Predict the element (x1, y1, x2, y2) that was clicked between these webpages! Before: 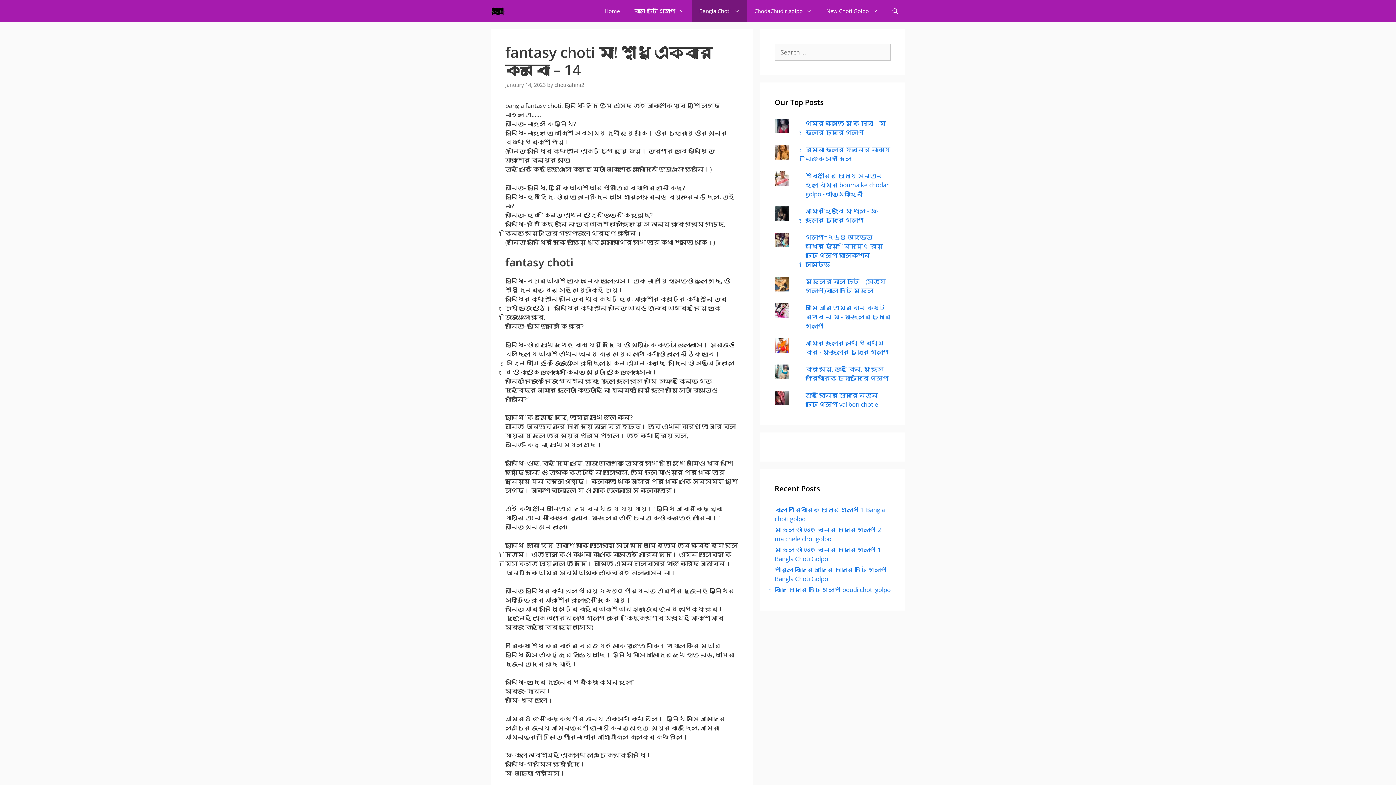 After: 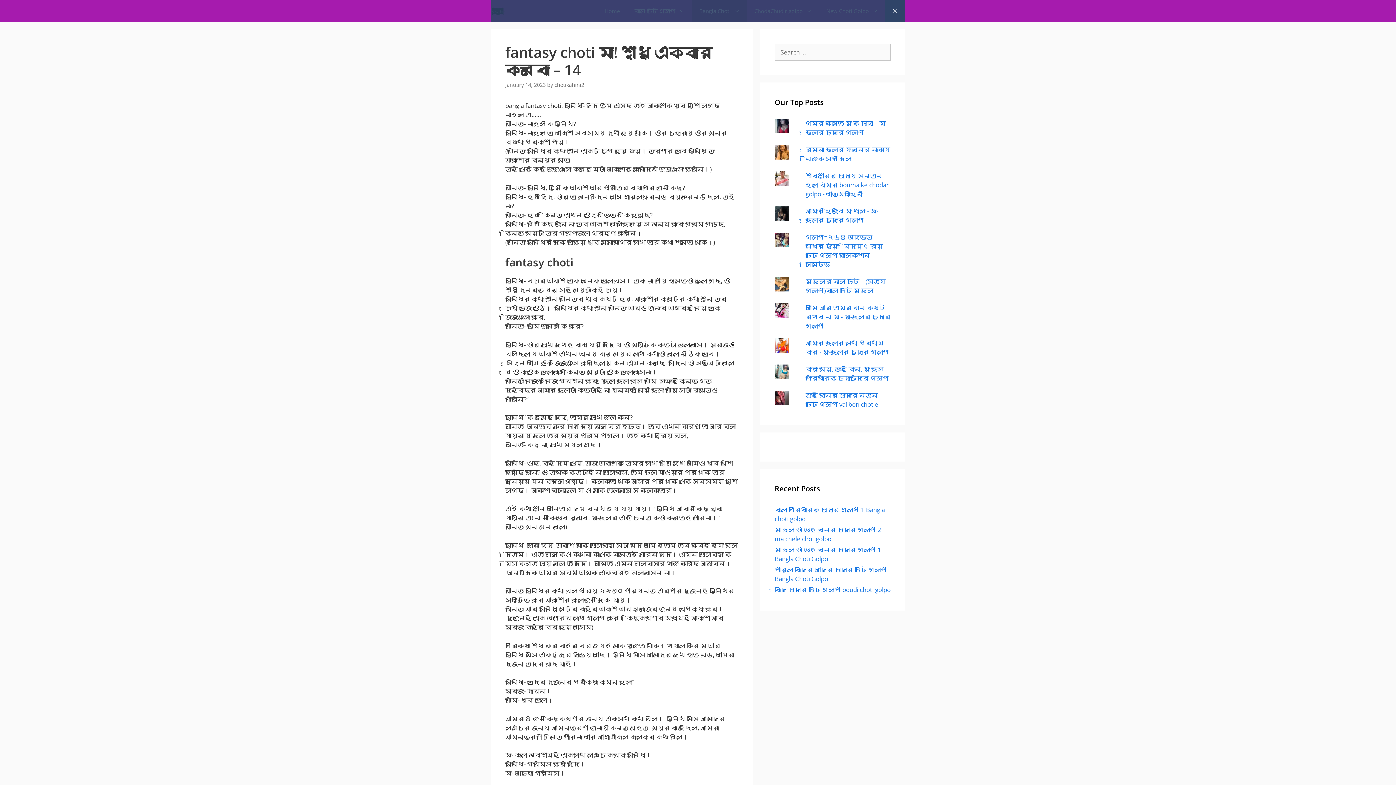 Action: label: Open Search Bar bbox: (885, 0, 905, 21)